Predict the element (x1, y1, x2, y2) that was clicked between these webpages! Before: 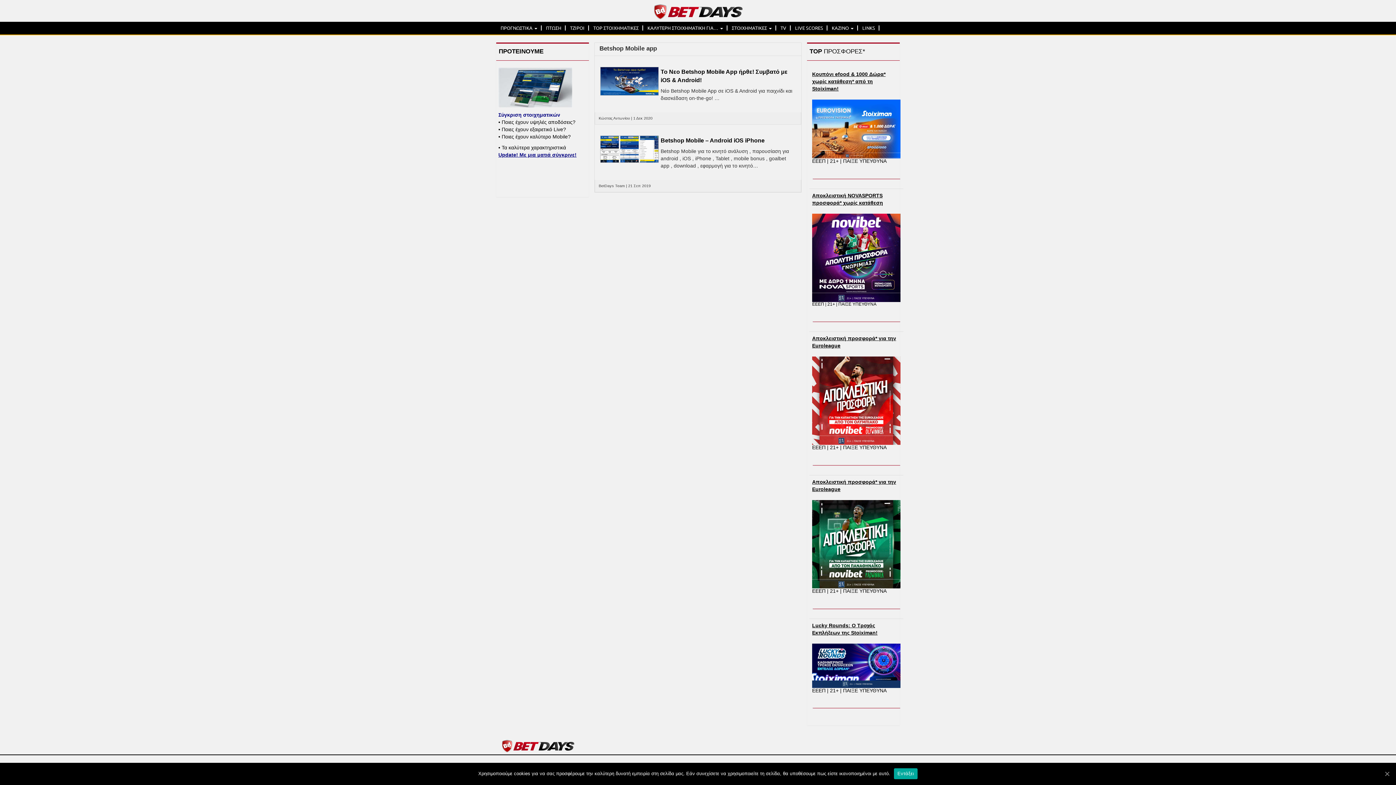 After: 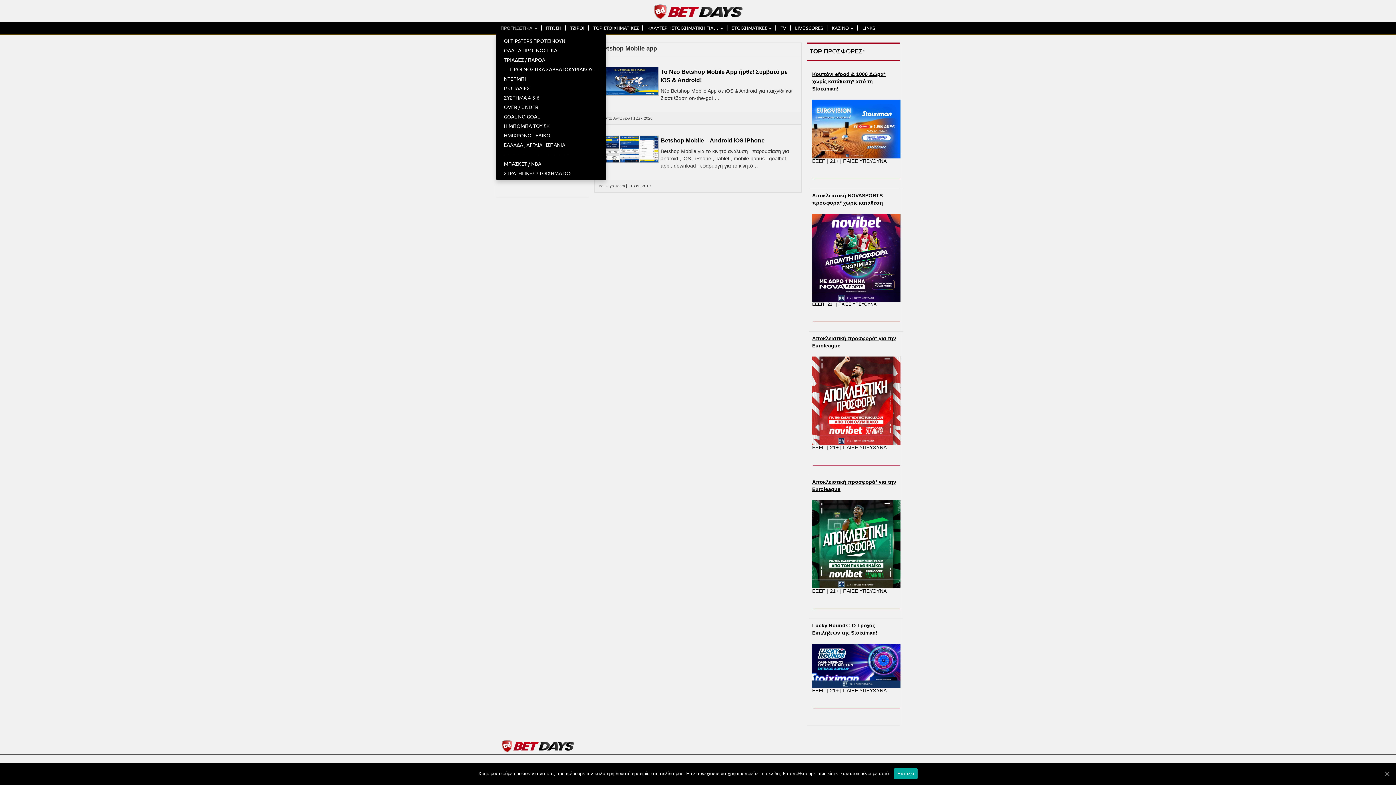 Action: bbox: (500, 21, 537, 34) label: ΠΡΟΓΝΩΣΤΙΚΑ 